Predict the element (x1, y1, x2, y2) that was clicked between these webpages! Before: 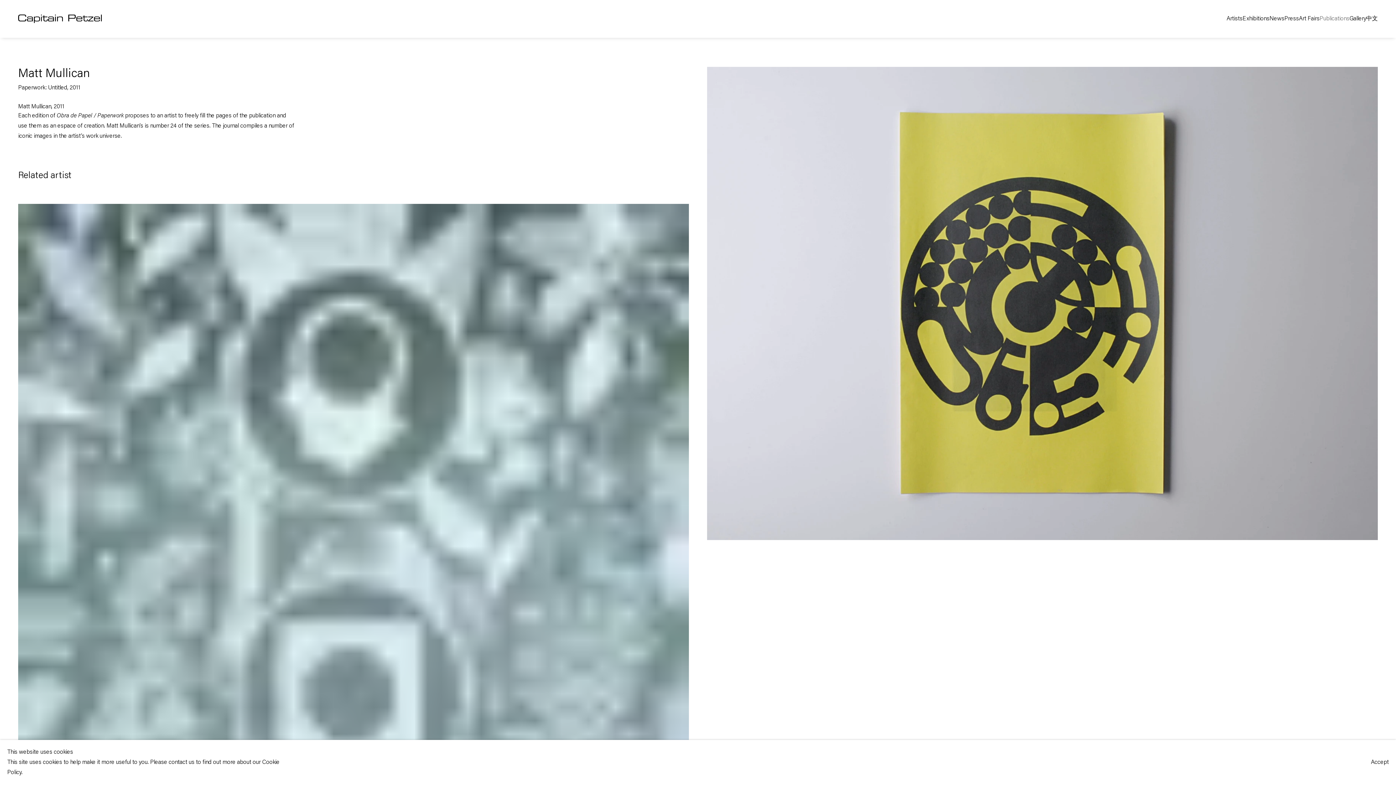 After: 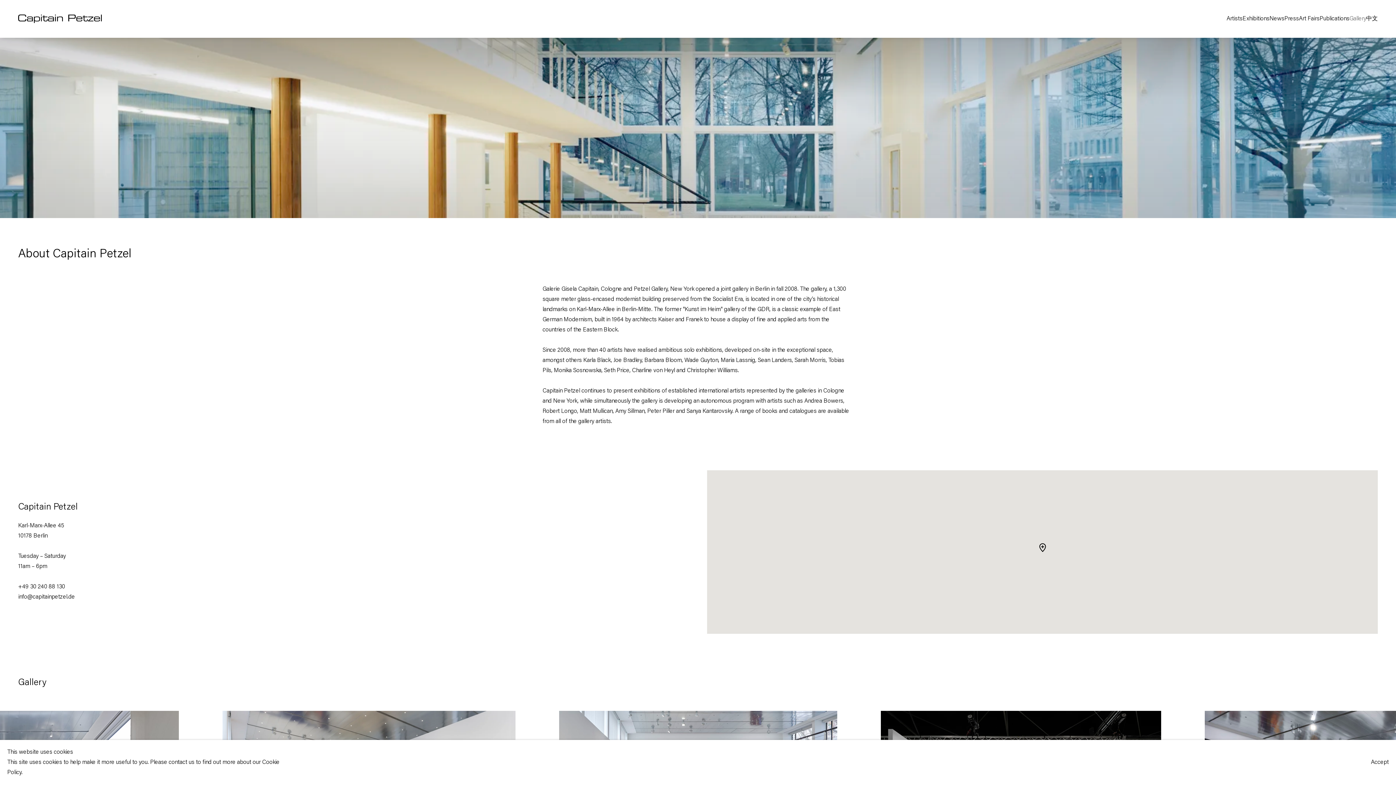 Action: label: Link to Capitain Petzel Gallery page bbox: (1349, 14, 1366, 22)